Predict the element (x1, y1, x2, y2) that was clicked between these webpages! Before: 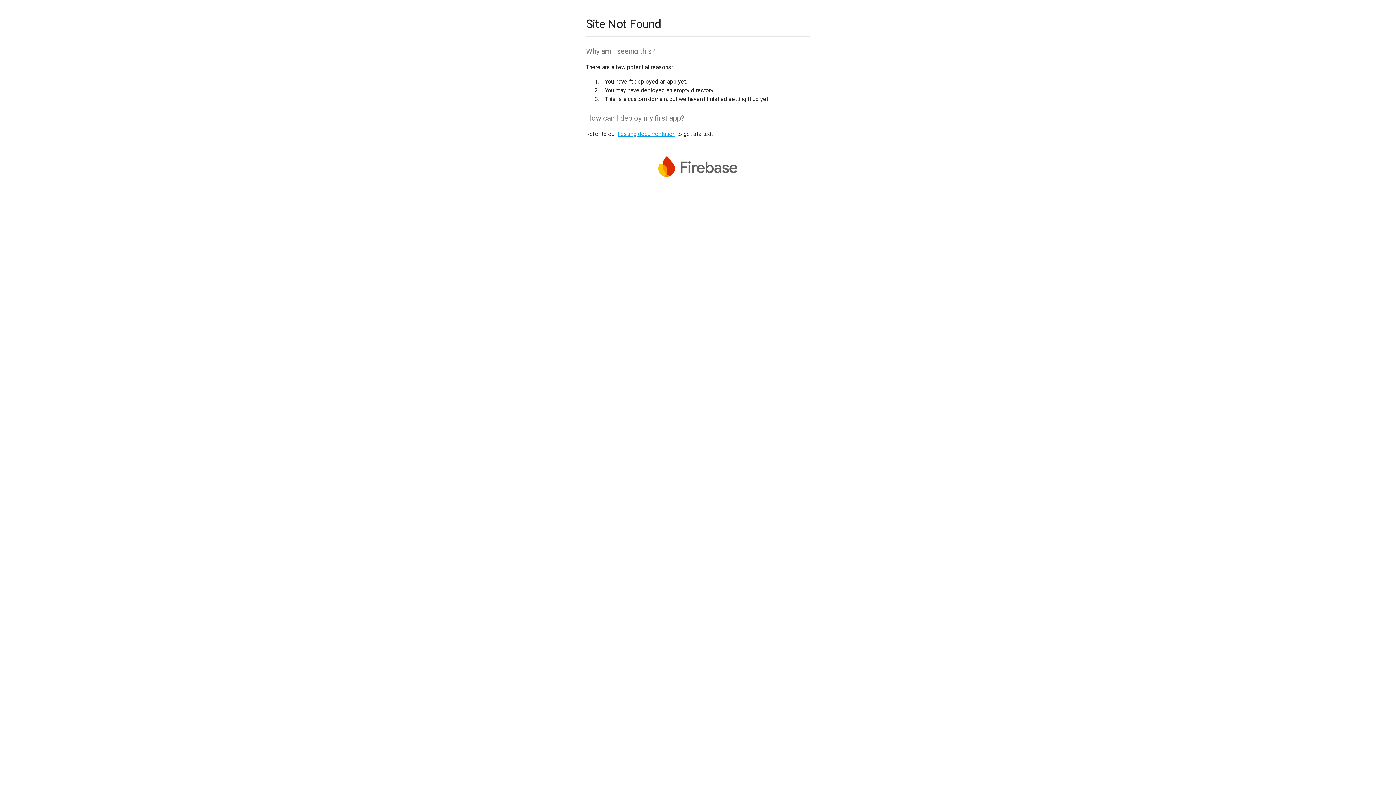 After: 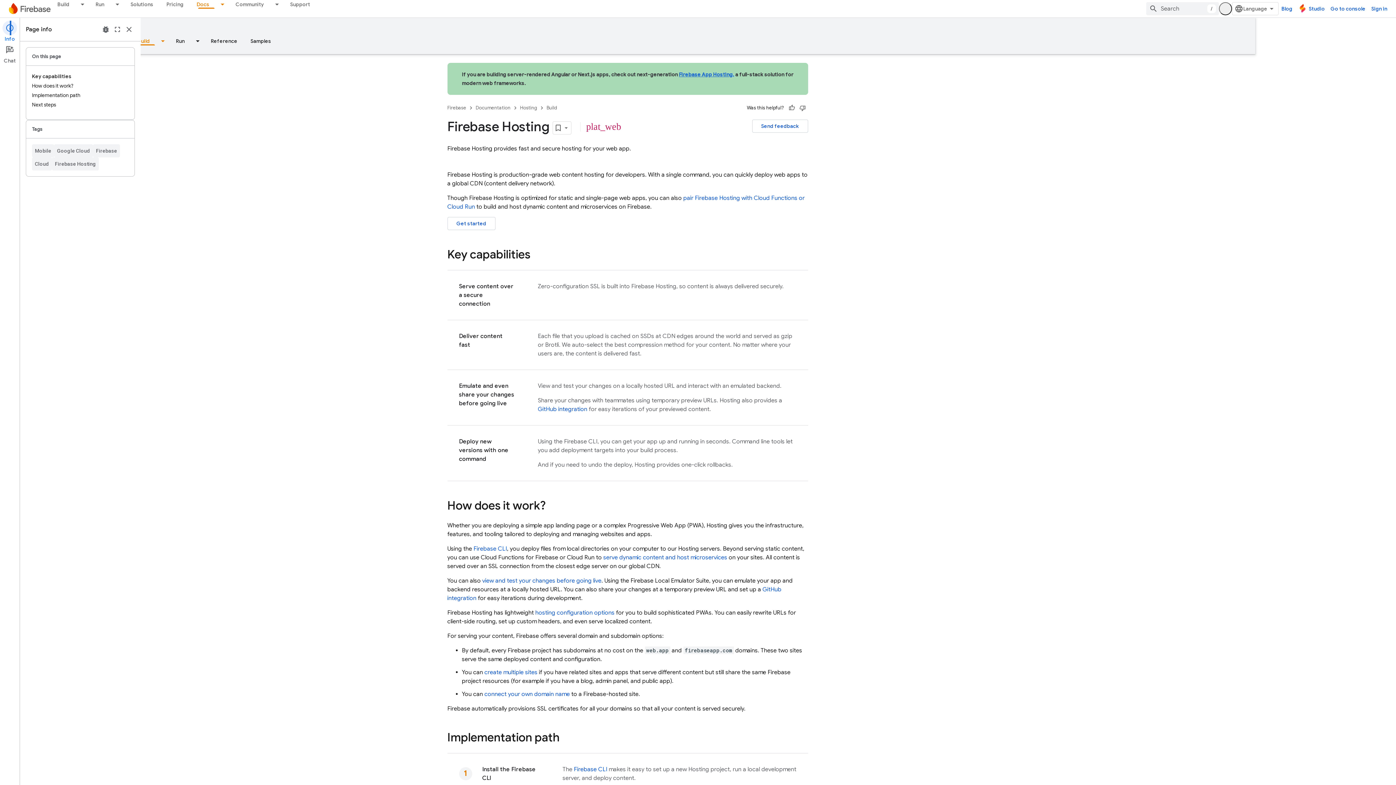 Action: label: hosting documentation bbox: (617, 130, 675, 137)